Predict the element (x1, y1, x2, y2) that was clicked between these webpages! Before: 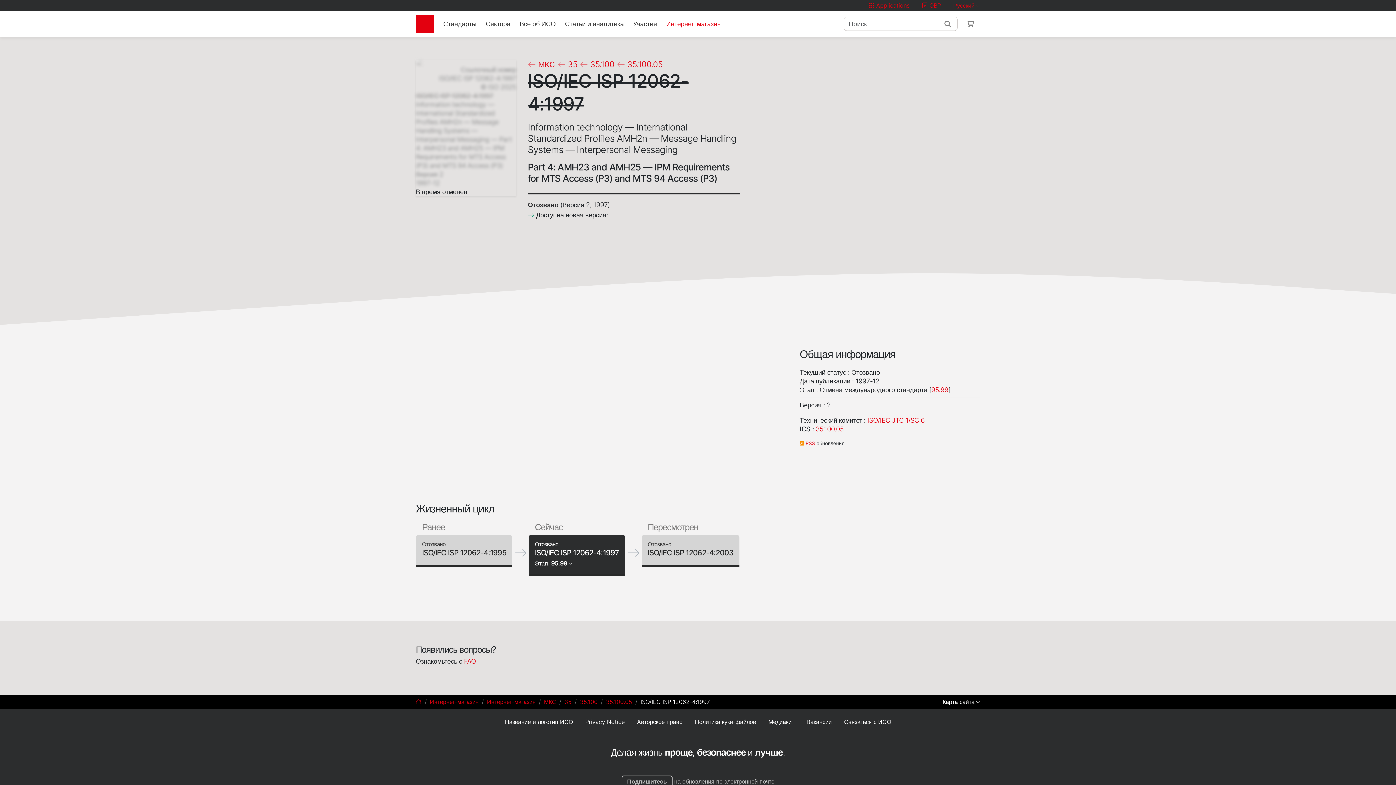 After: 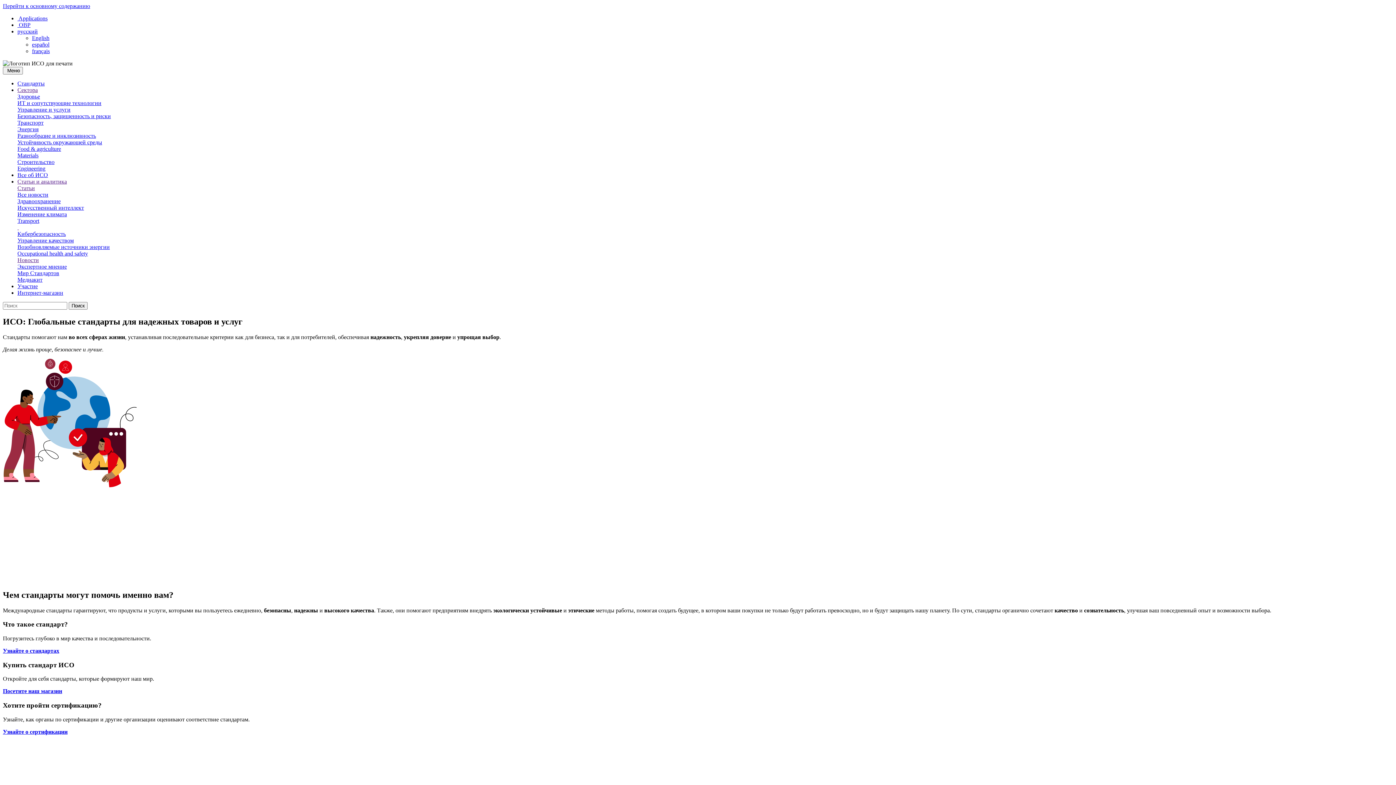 Action: bbox: (415, 698, 421, 705)